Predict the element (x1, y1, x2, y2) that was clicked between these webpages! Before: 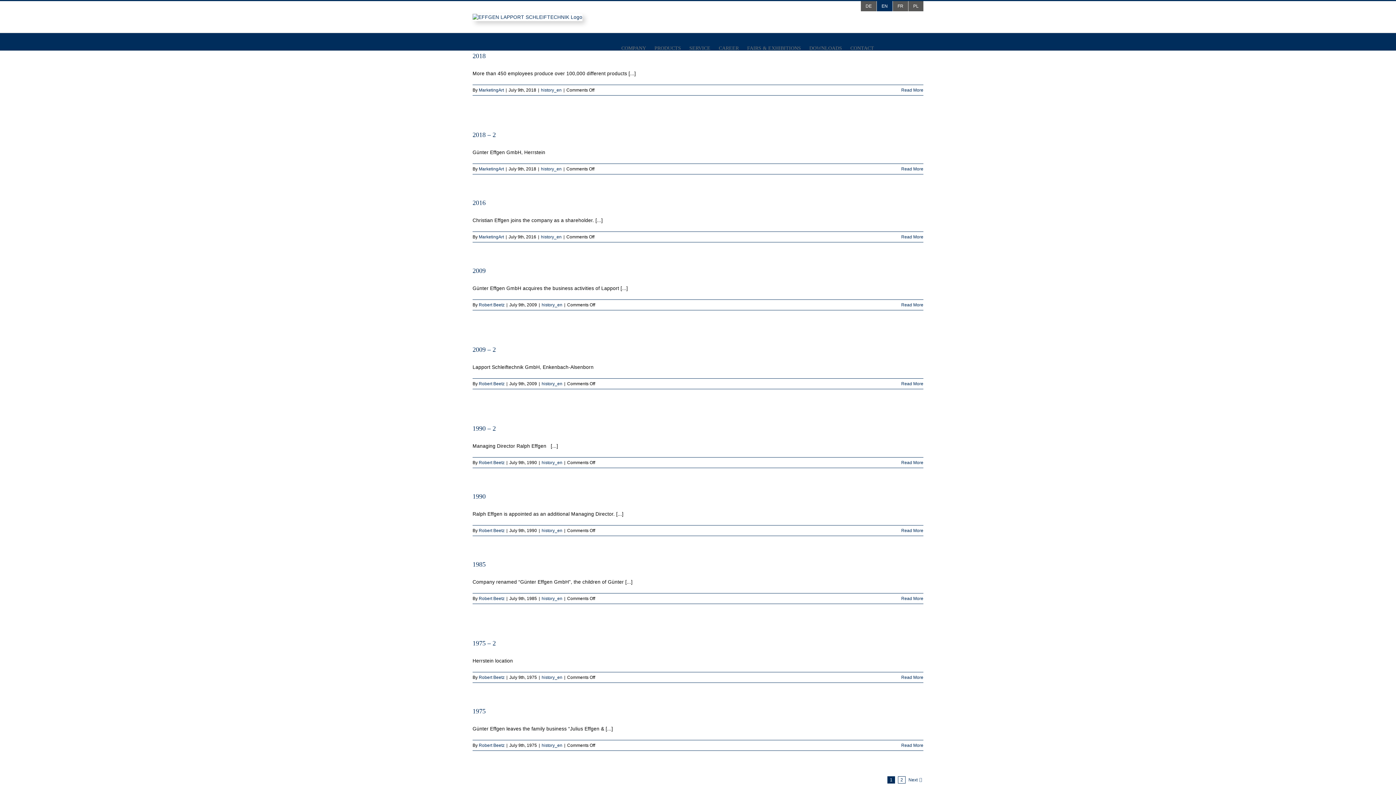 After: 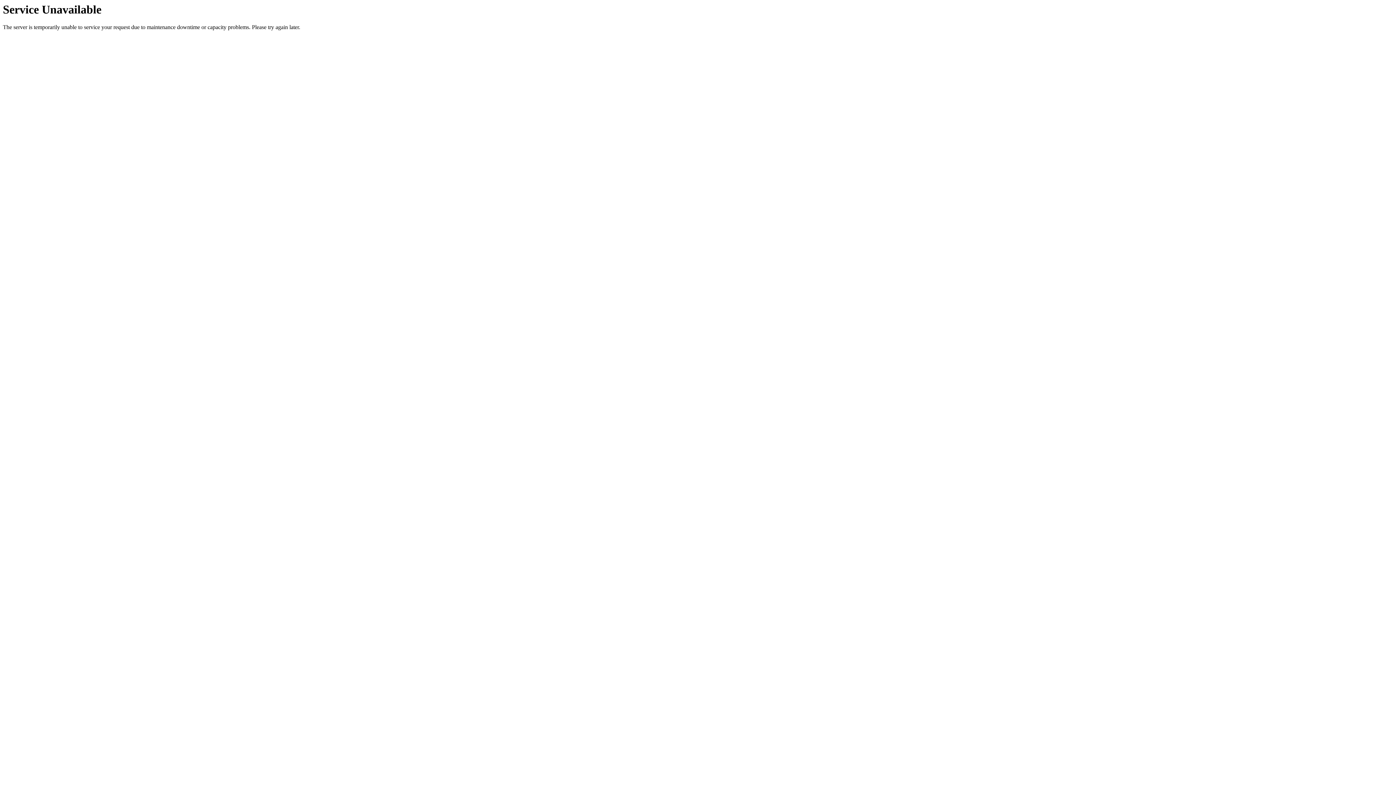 Action: bbox: (472, 425, 496, 432) label: 1990 – 2